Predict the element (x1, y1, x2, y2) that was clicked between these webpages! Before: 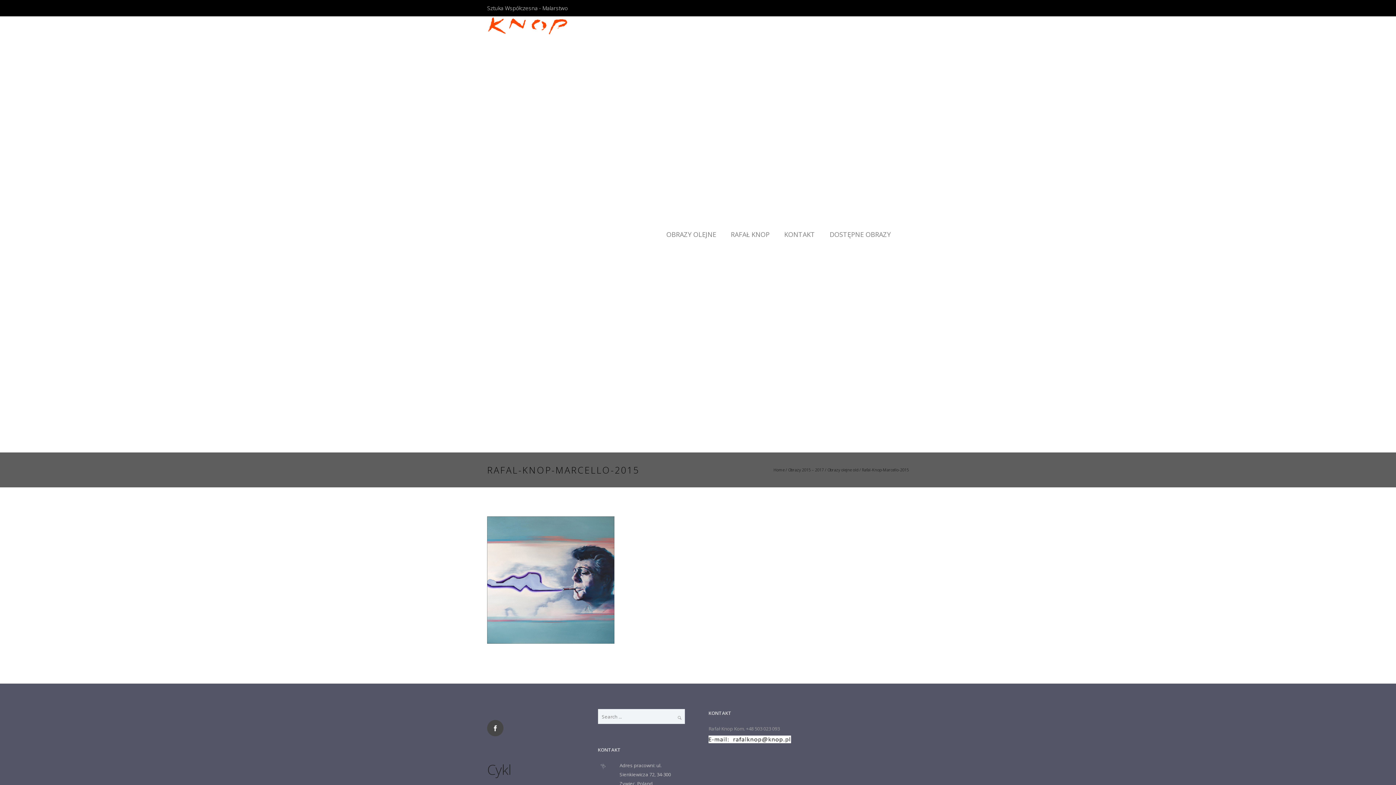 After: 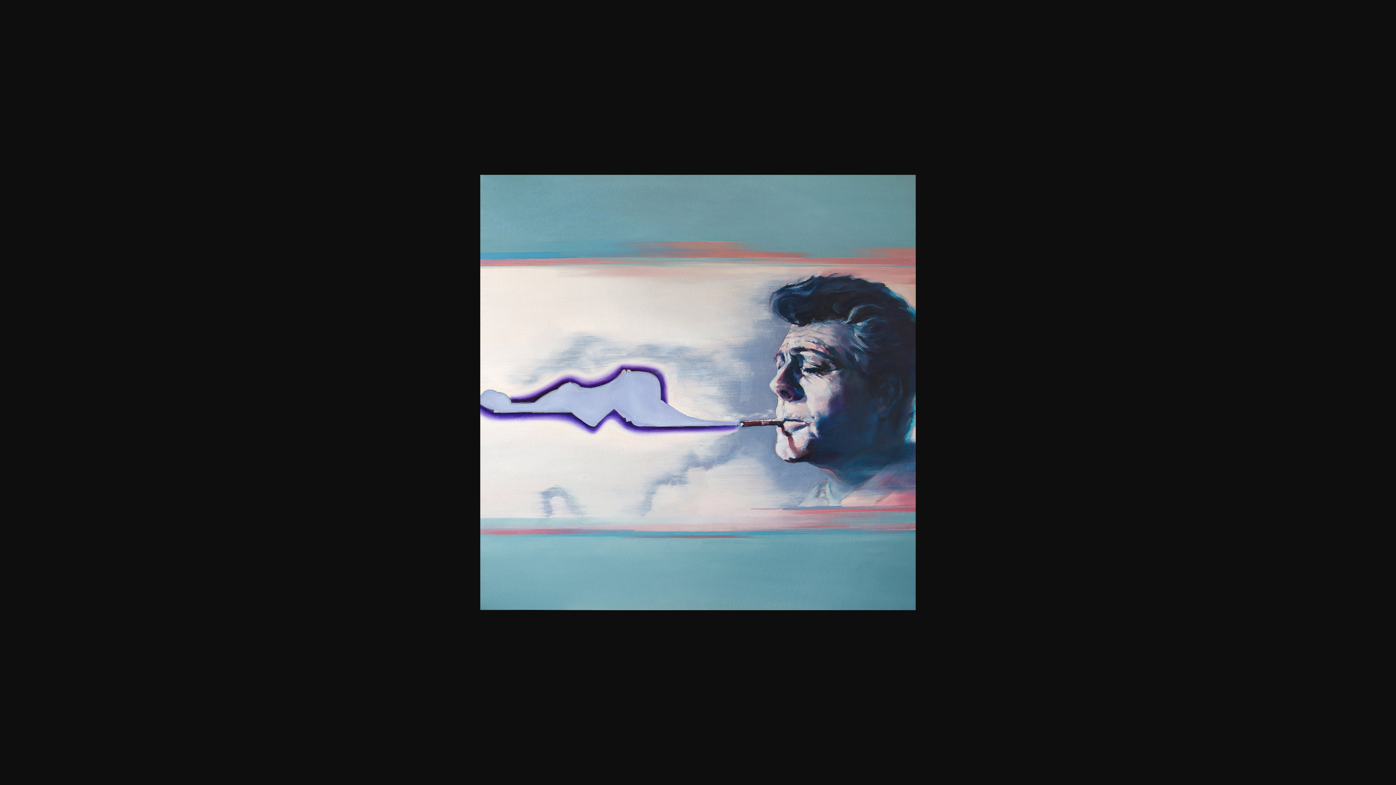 Action: bbox: (487, 576, 614, 583)